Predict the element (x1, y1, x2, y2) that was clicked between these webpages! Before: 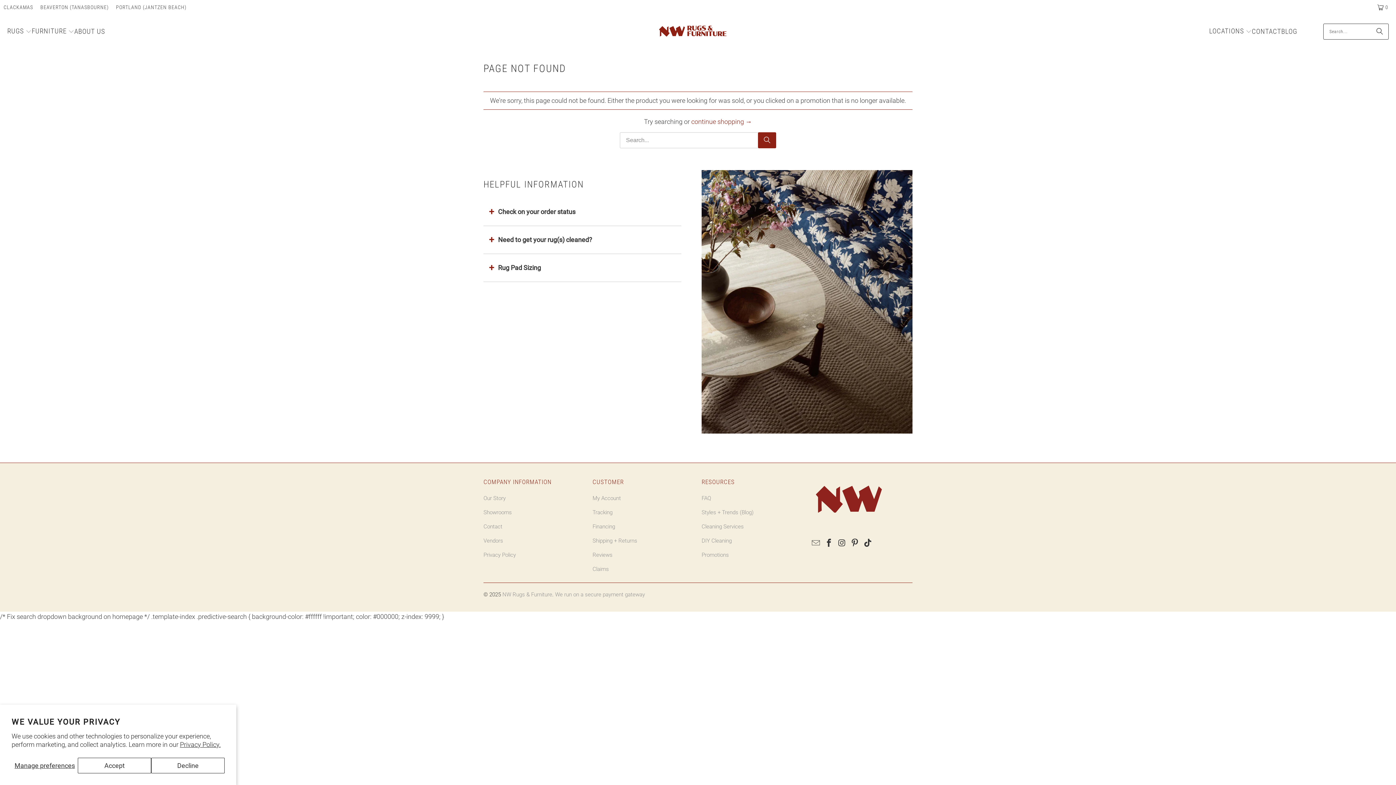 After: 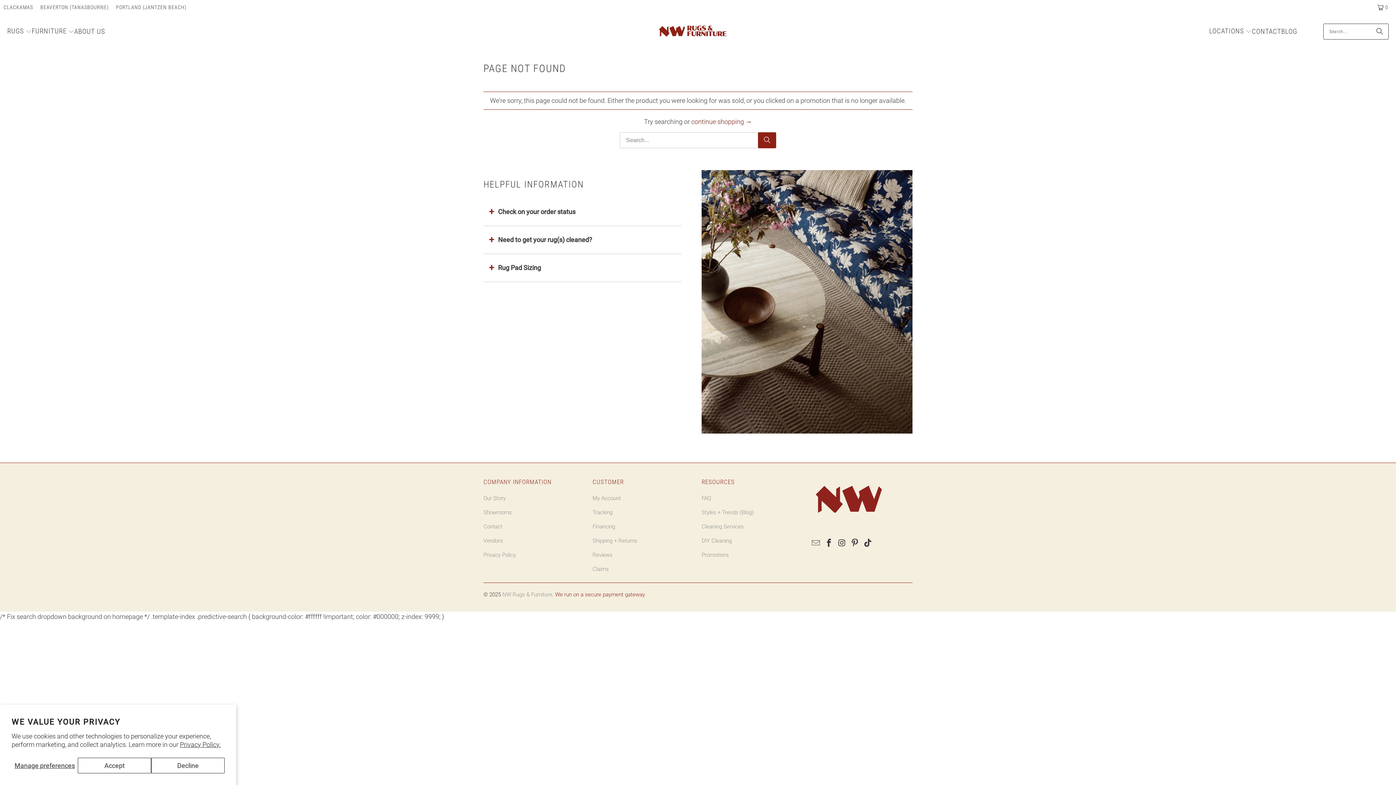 Action: label: We run on a secure payment gateway bbox: (555, 591, 645, 598)